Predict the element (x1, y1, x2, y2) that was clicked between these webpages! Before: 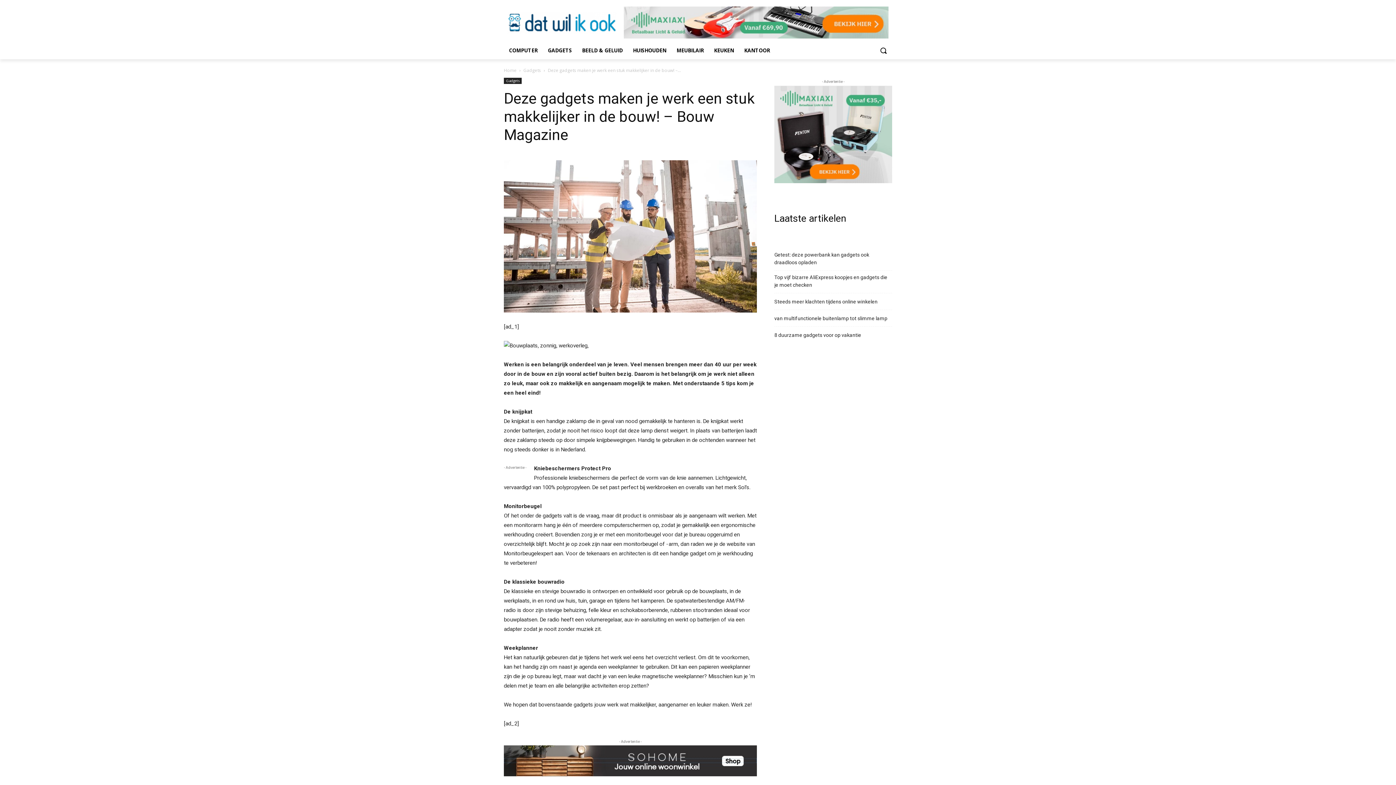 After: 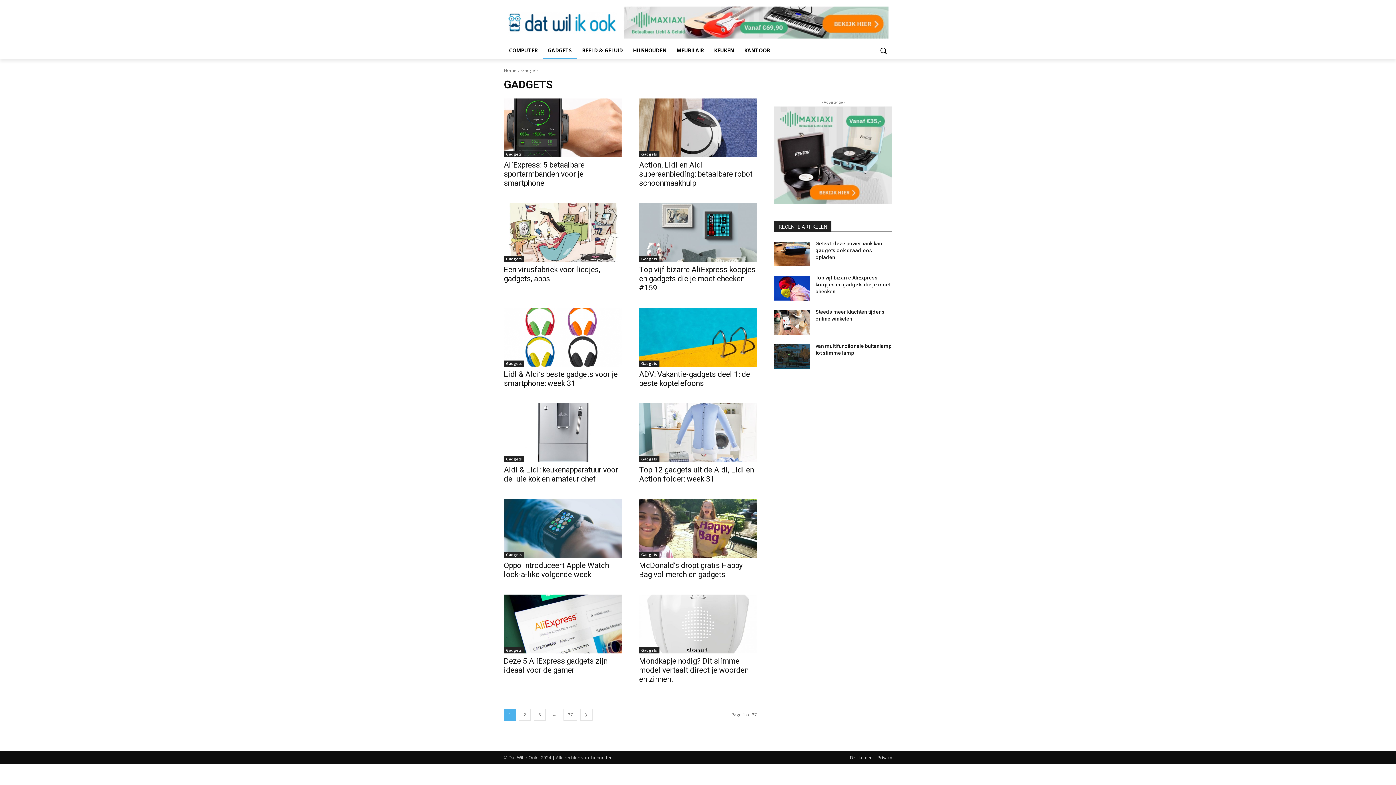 Action: bbox: (542, 41, 577, 59) label: GADGETS